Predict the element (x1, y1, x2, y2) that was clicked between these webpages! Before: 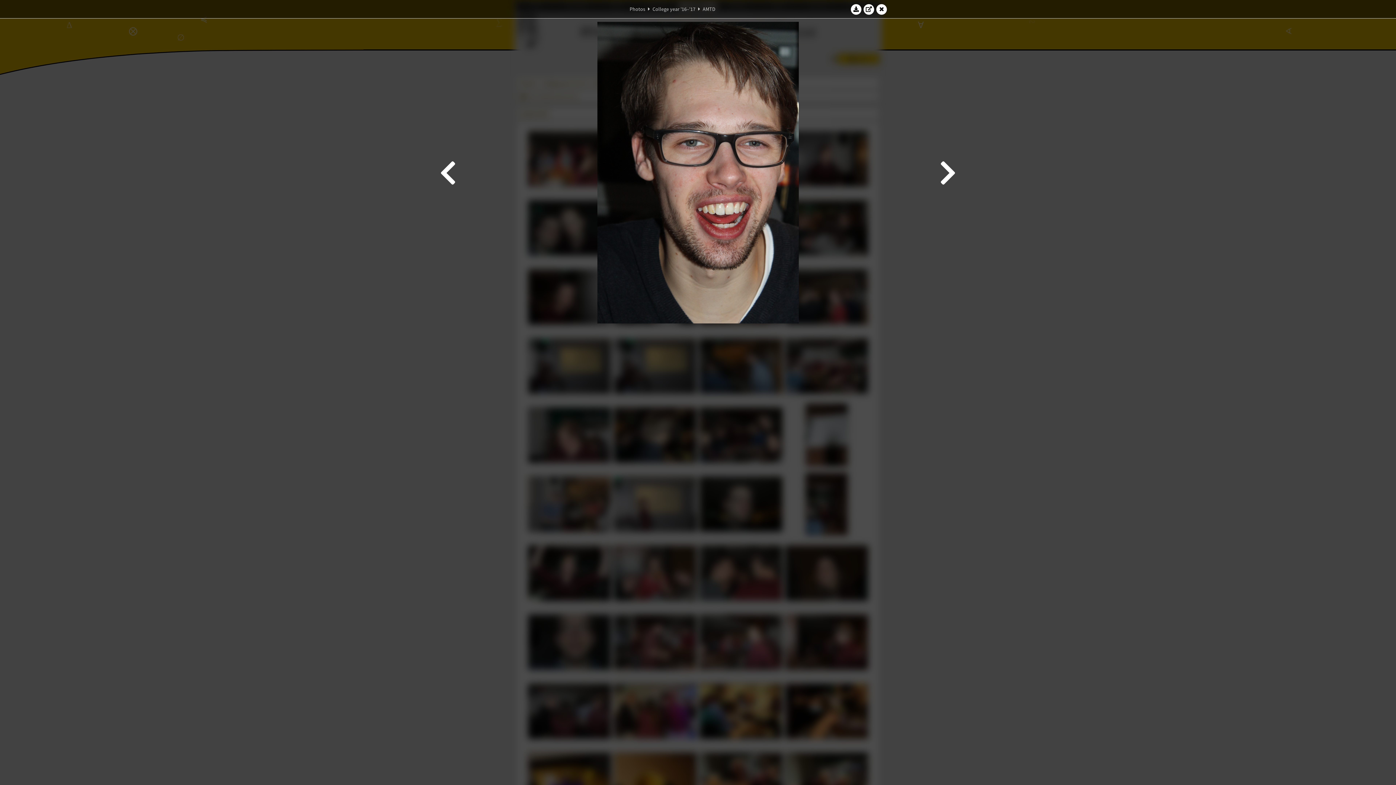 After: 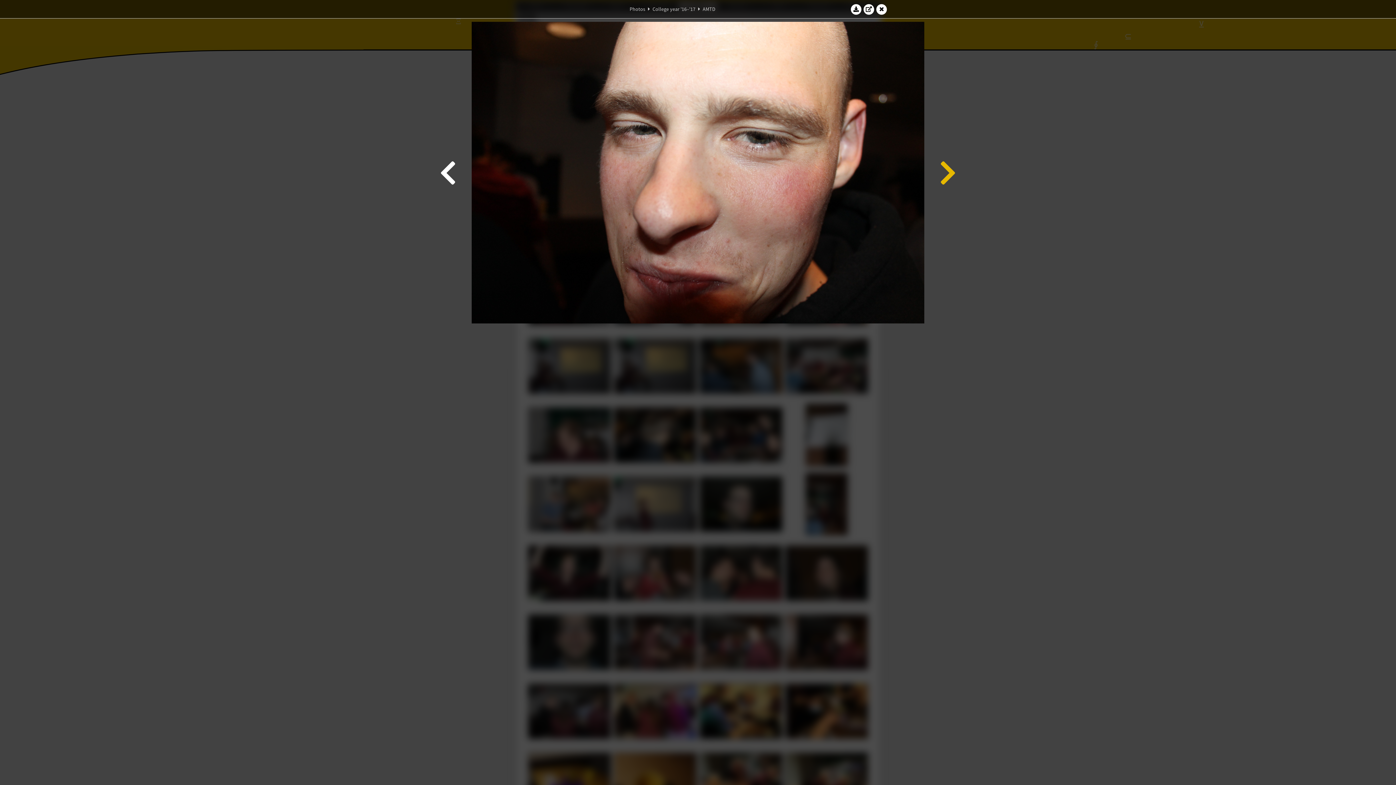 Action: bbox: (938, 21, 958, 323)